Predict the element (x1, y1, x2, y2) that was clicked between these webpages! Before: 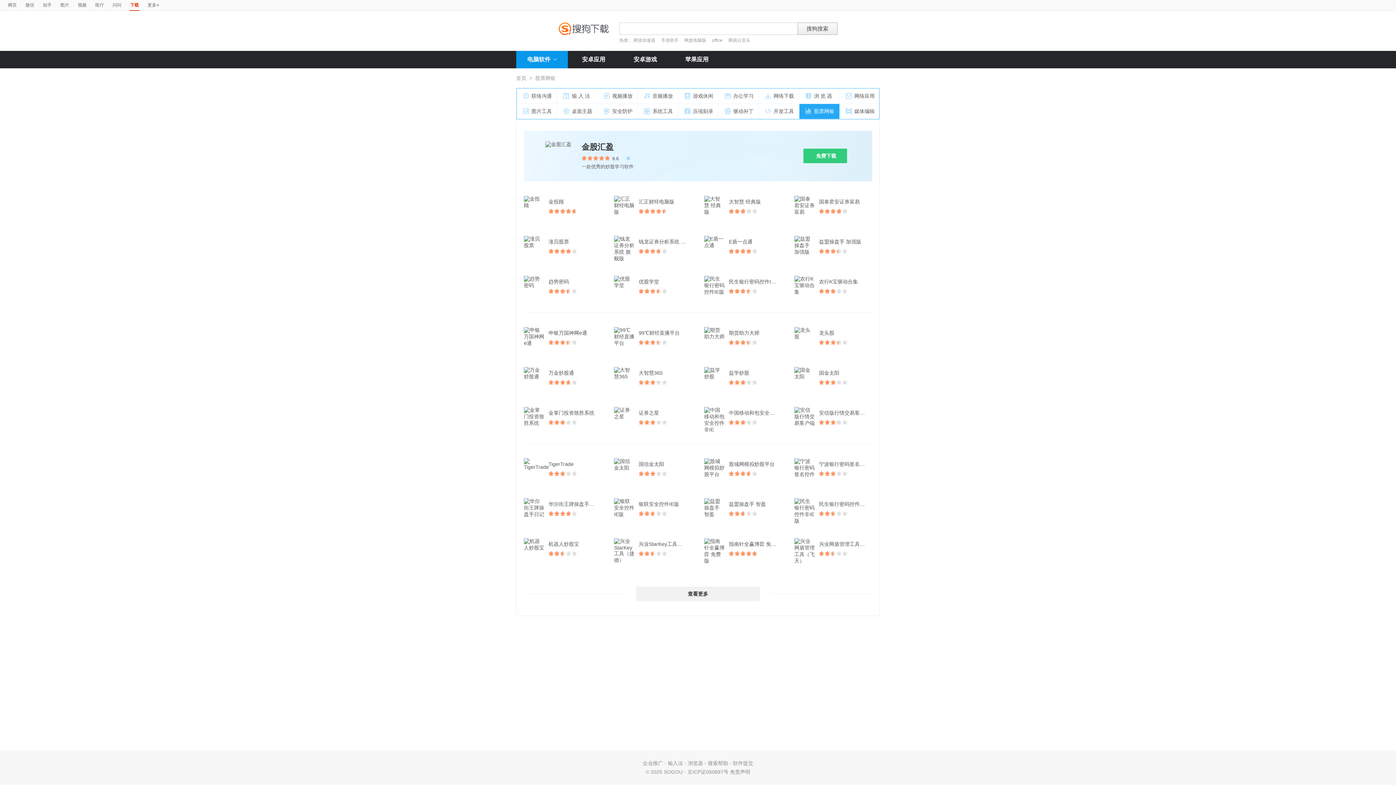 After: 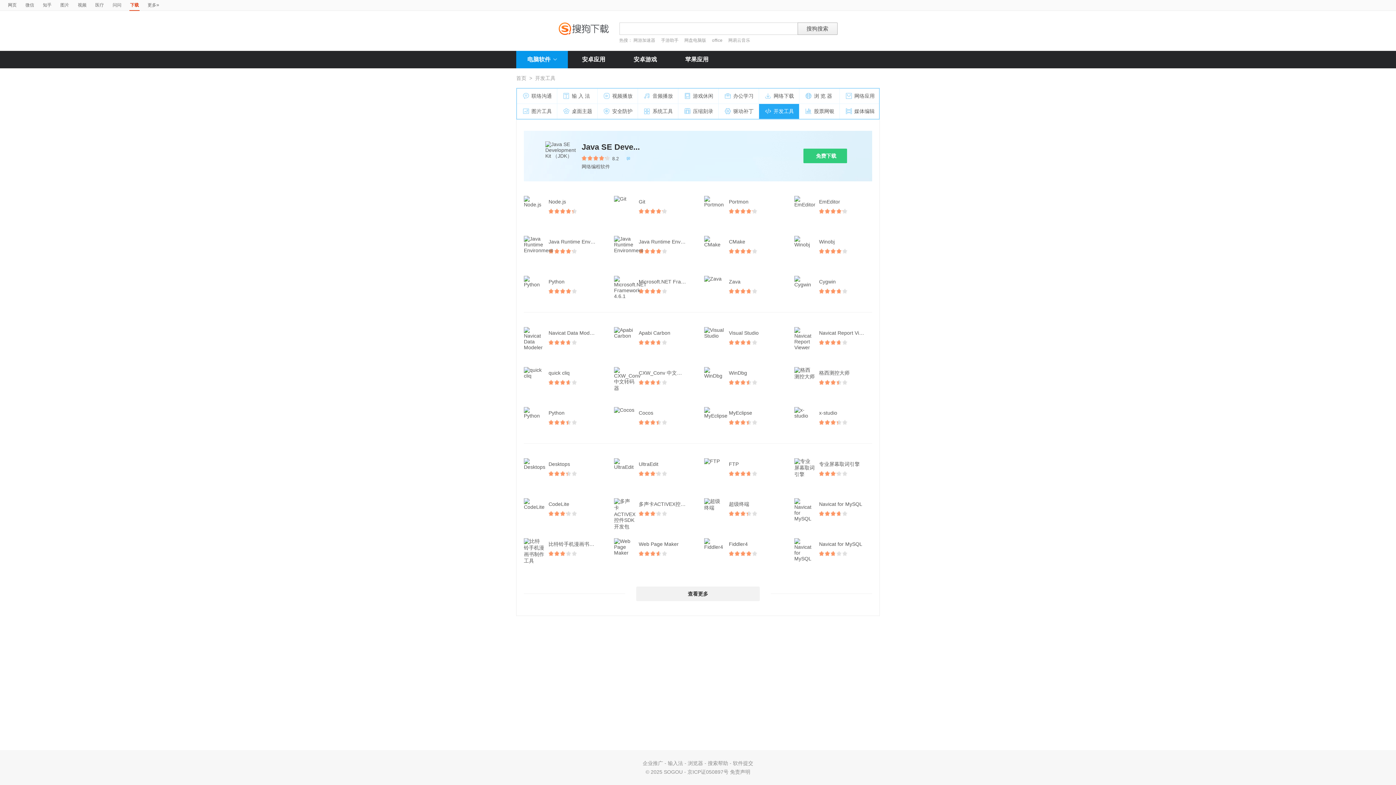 Action: label: 开发工具 bbox: (759, 104, 799, 119)